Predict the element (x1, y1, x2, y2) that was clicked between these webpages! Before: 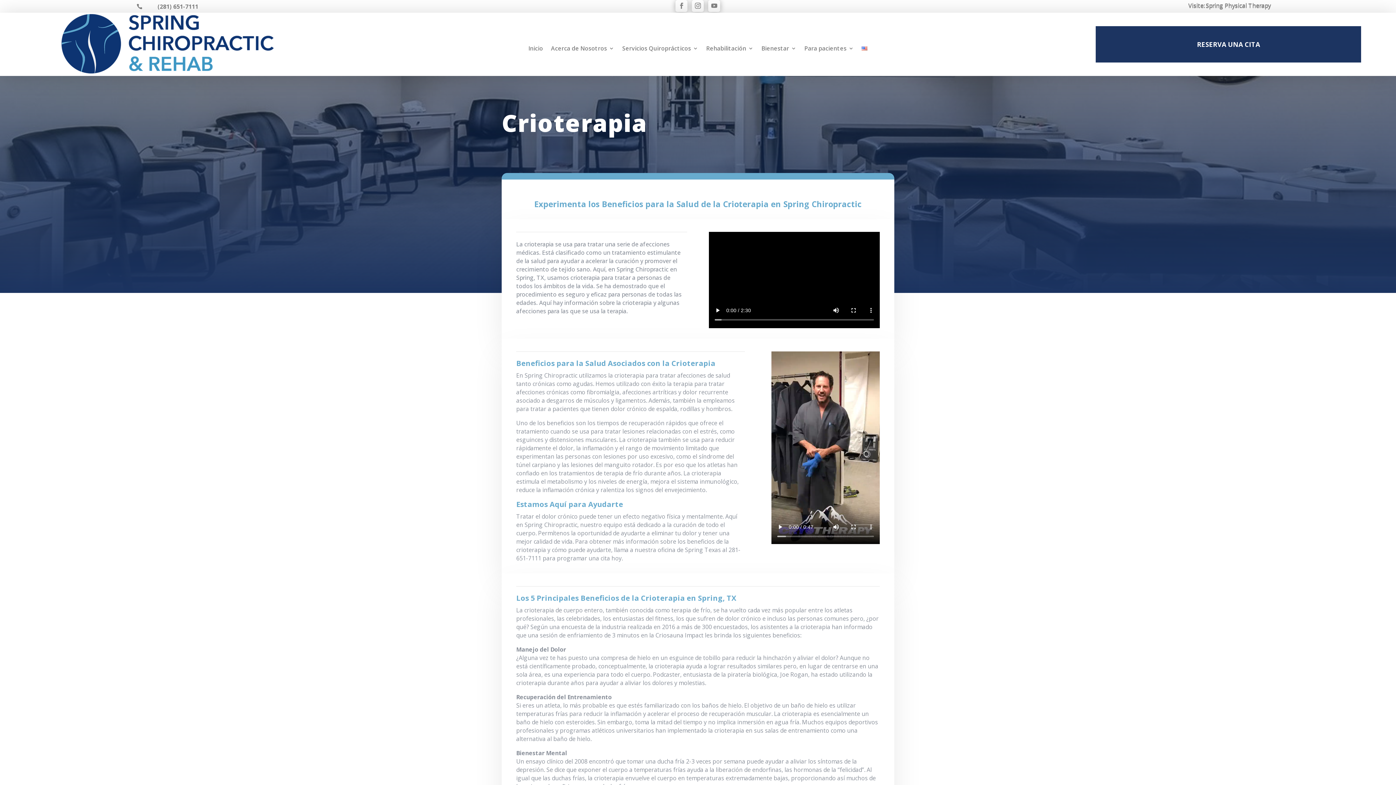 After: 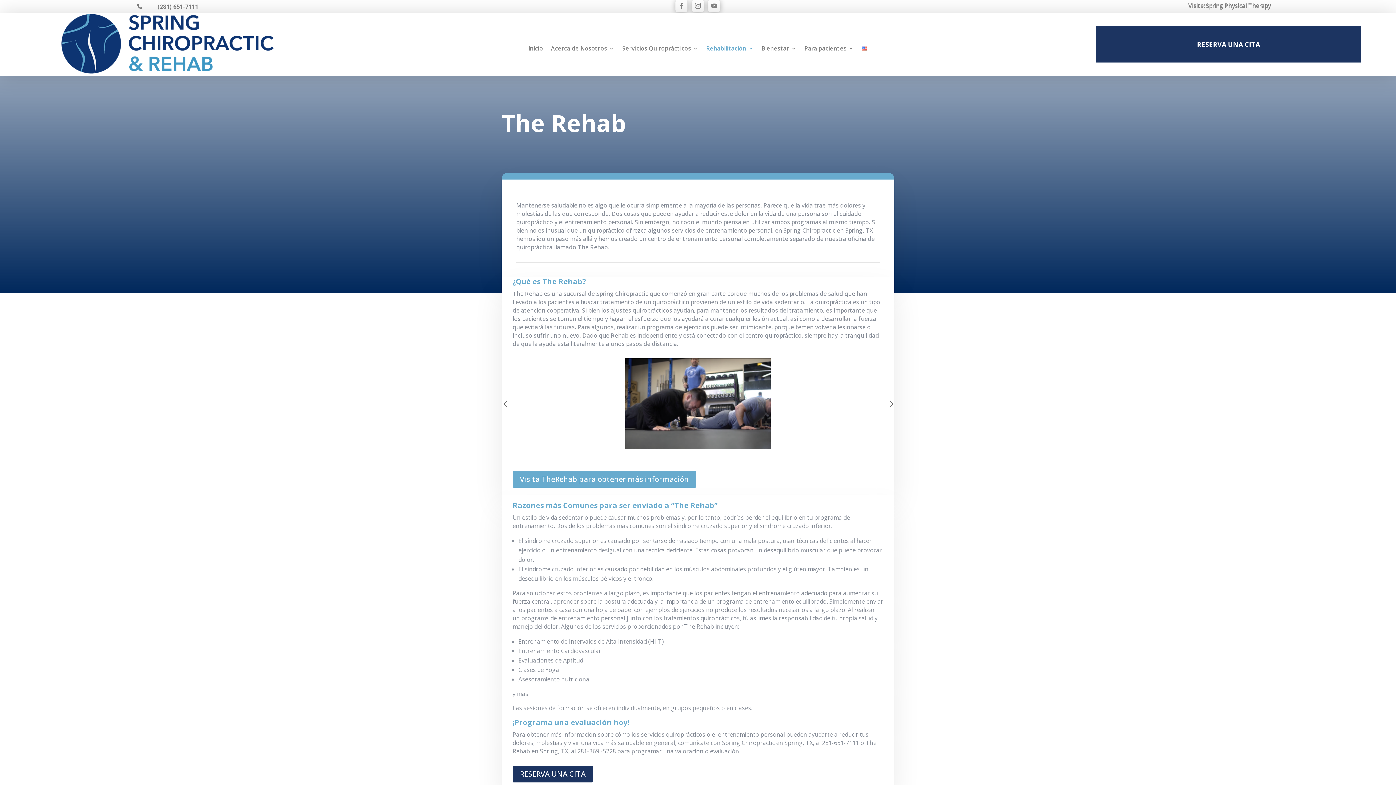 Action: label: Rehabilitación bbox: (706, 45, 753, 53)